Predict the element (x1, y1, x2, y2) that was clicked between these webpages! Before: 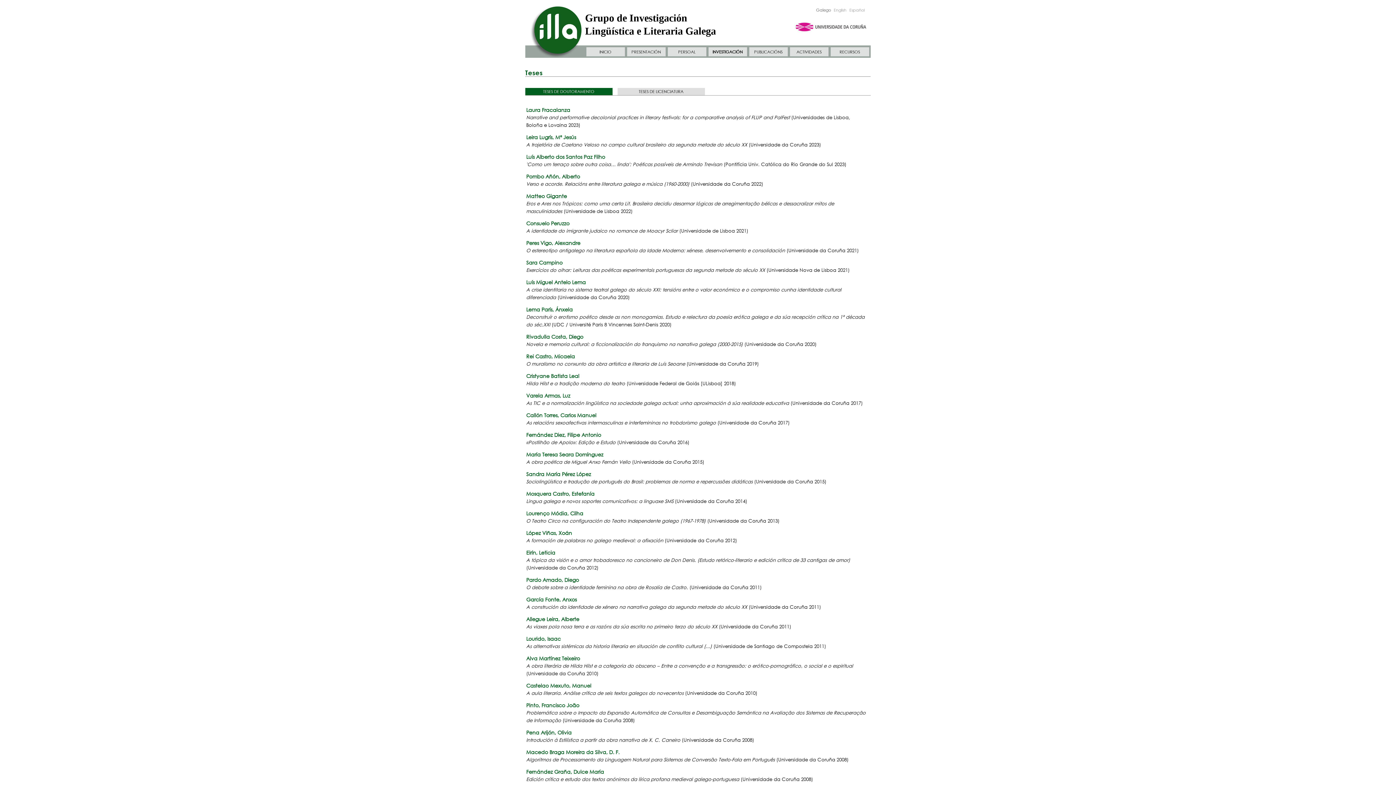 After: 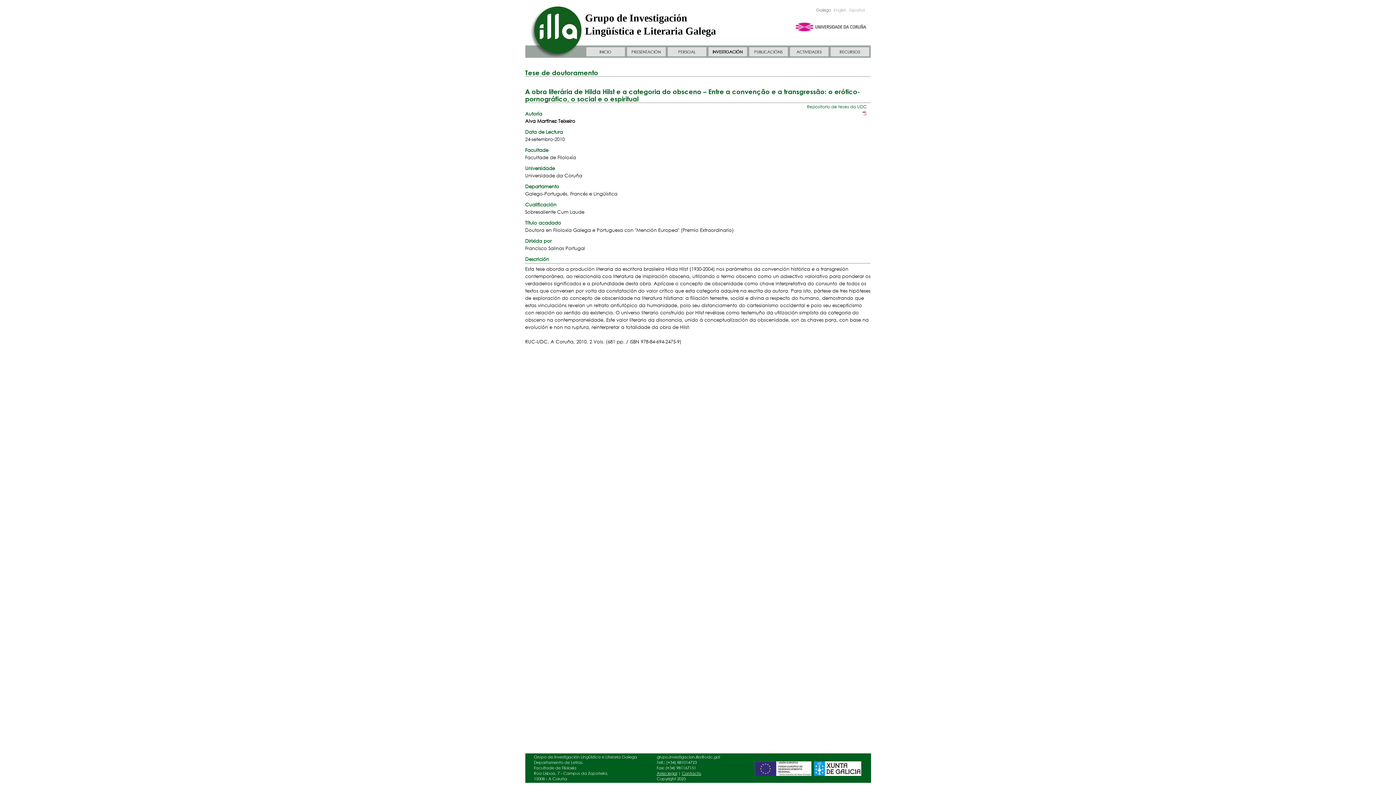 Action: bbox: (526, 663, 853, 669) label: A obra literária de Hilda Hilst e a categoria do obsceno – Entre a convenção e a transgressão: o erótico-pornográfico, o social e o espiritual 